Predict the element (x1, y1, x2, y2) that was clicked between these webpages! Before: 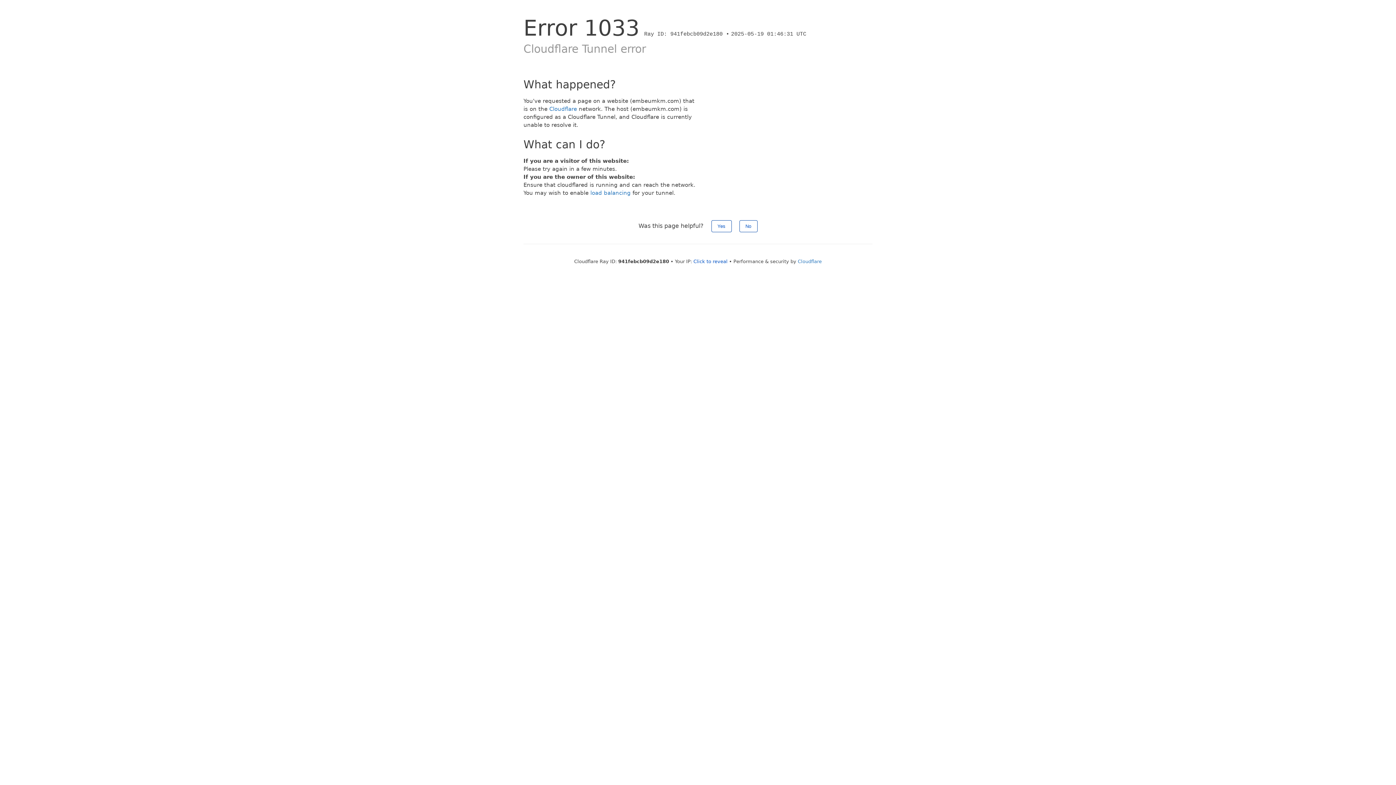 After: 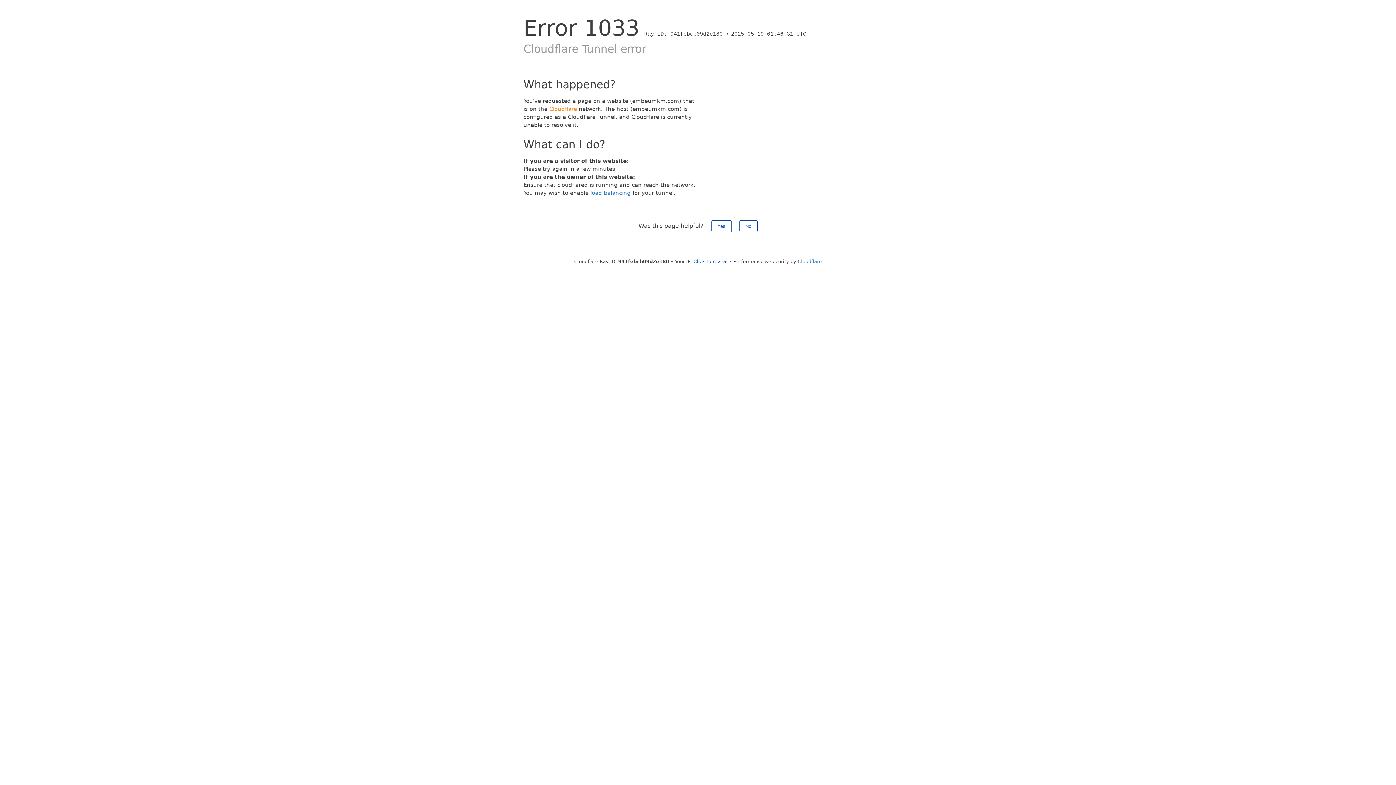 Action: bbox: (549, 105, 577, 112) label: Cloudflare